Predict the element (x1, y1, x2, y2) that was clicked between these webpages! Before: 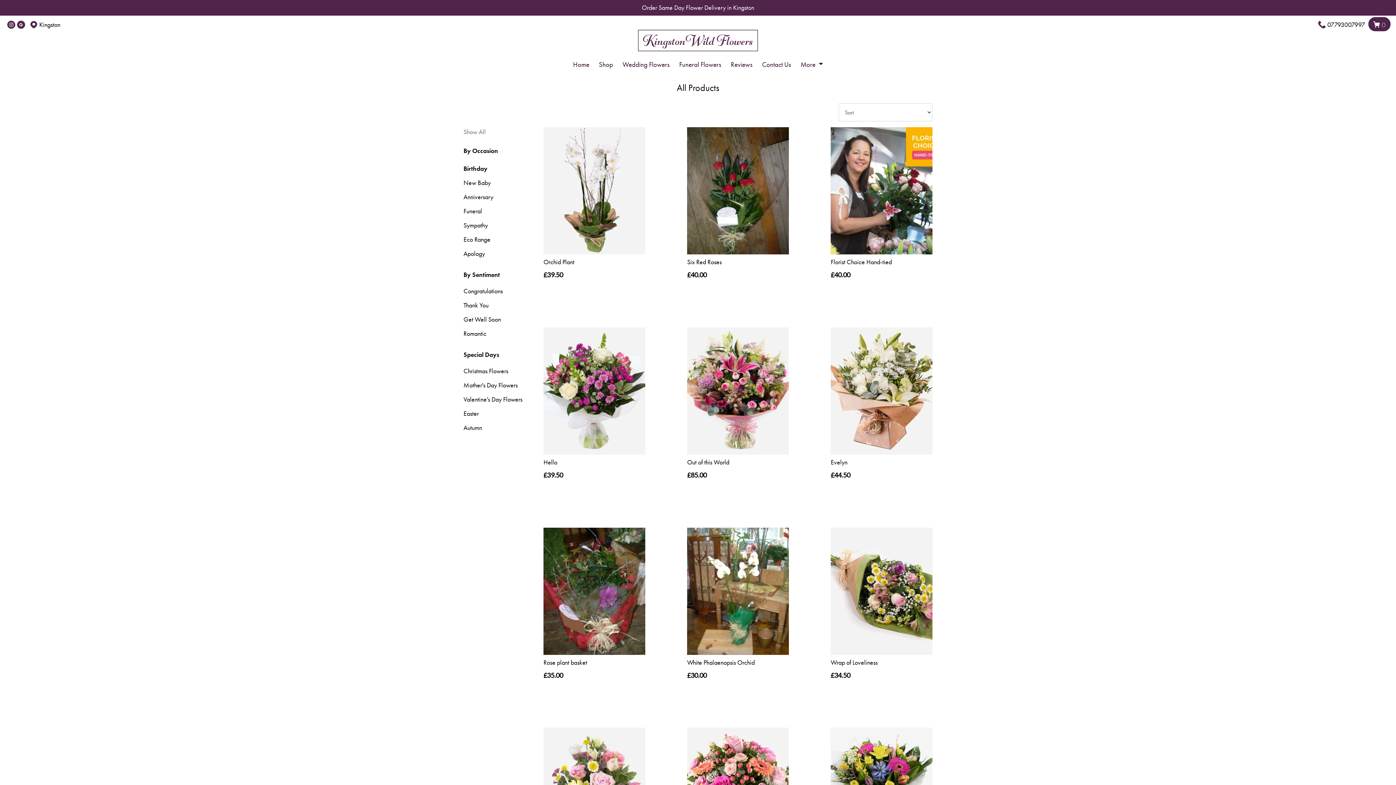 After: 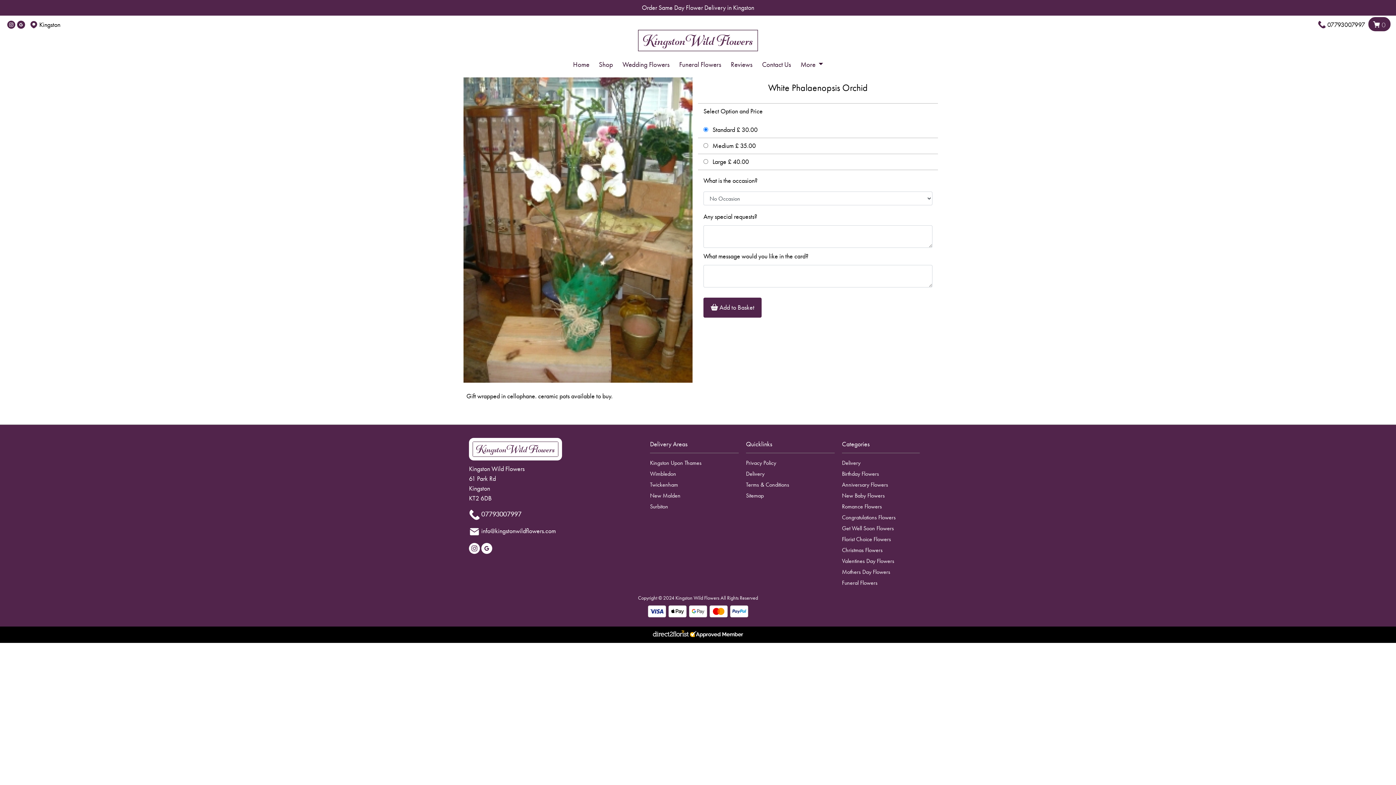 Action: bbox: (687, 527, 789, 655)